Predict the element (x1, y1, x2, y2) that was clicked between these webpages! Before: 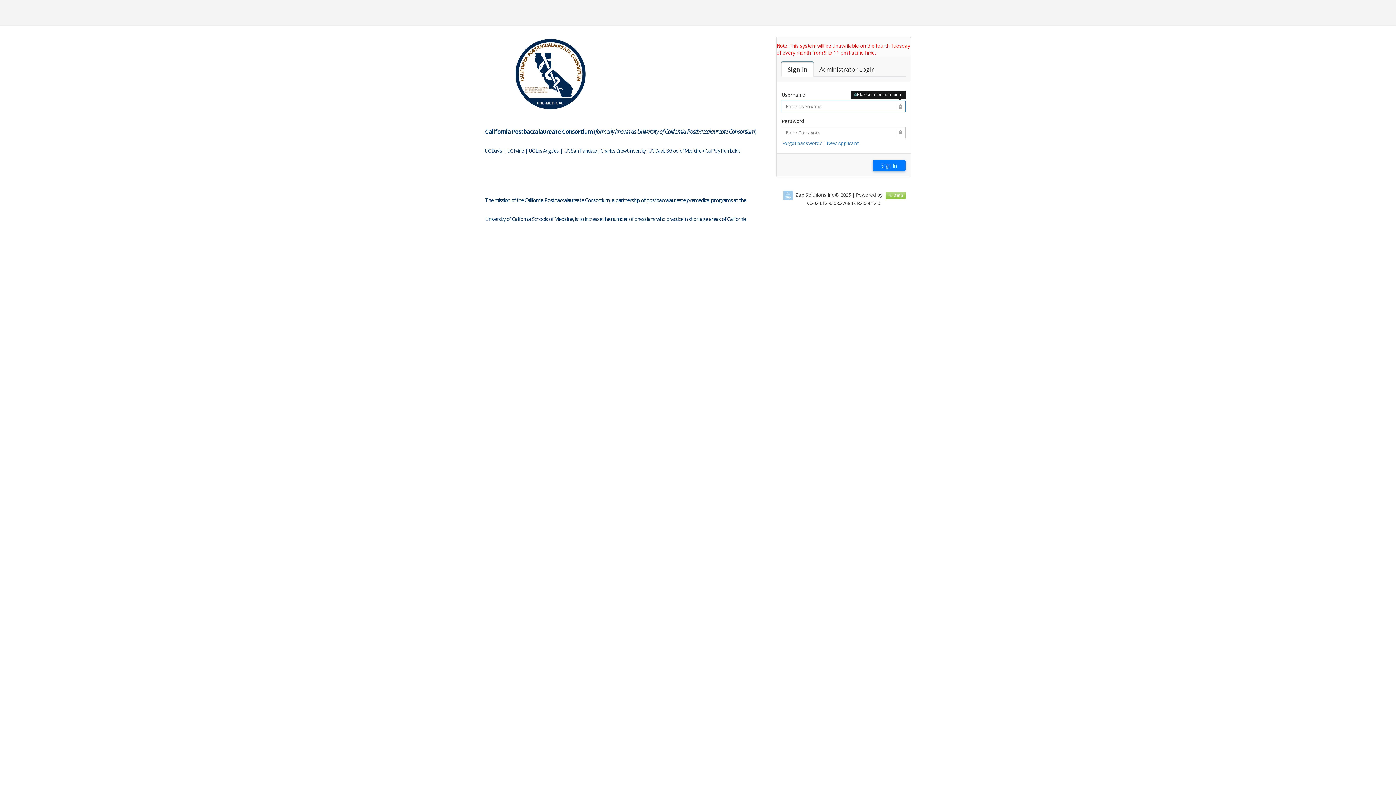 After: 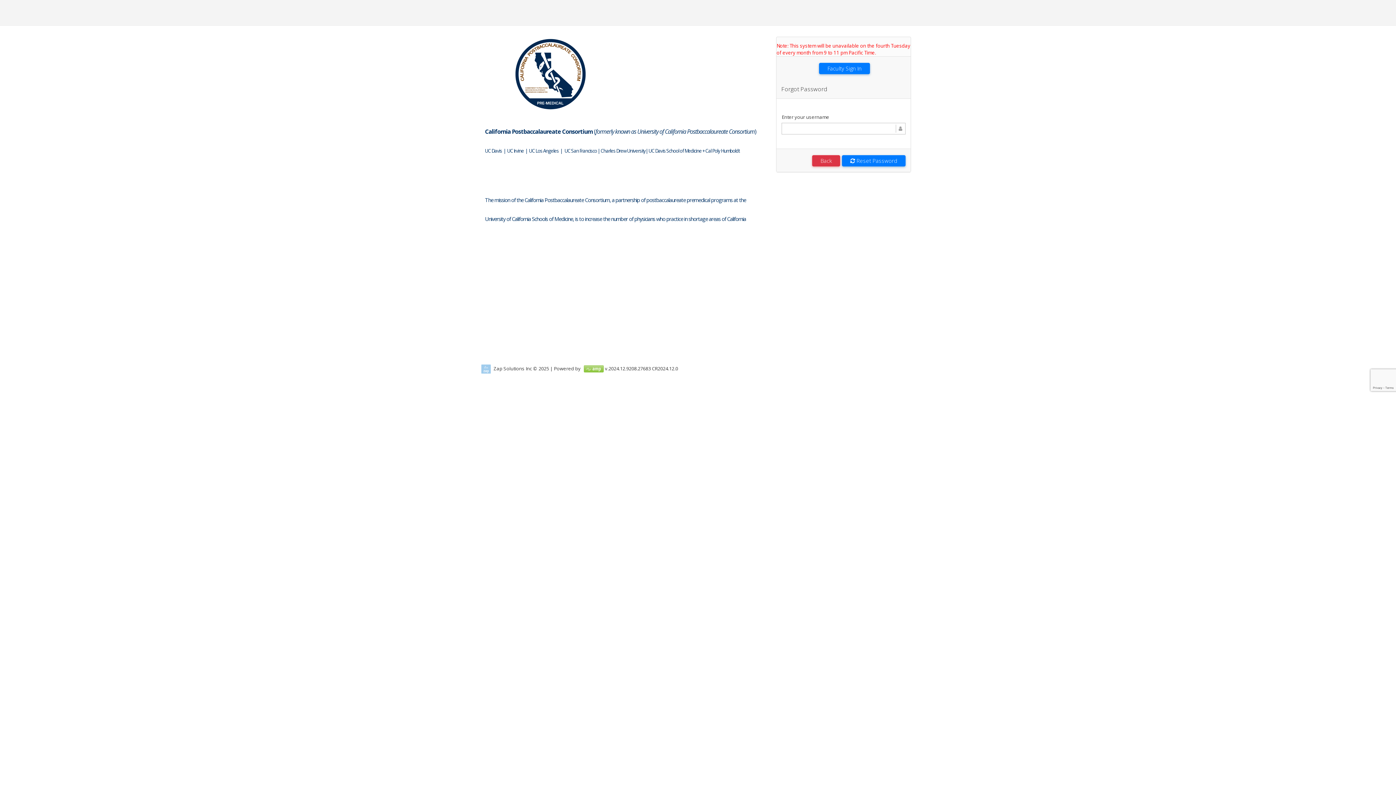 Action: label: Forgot password? bbox: (782, 140, 822, 146)